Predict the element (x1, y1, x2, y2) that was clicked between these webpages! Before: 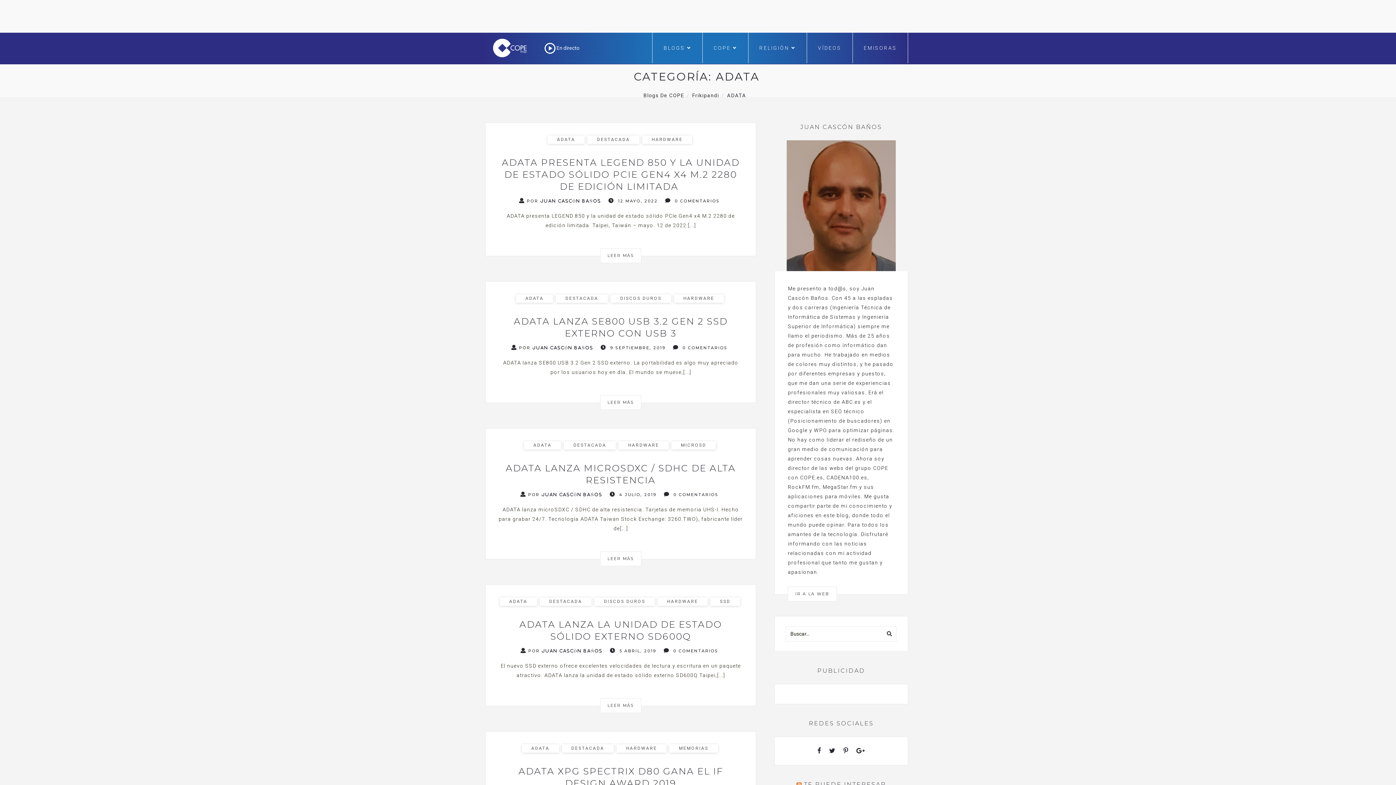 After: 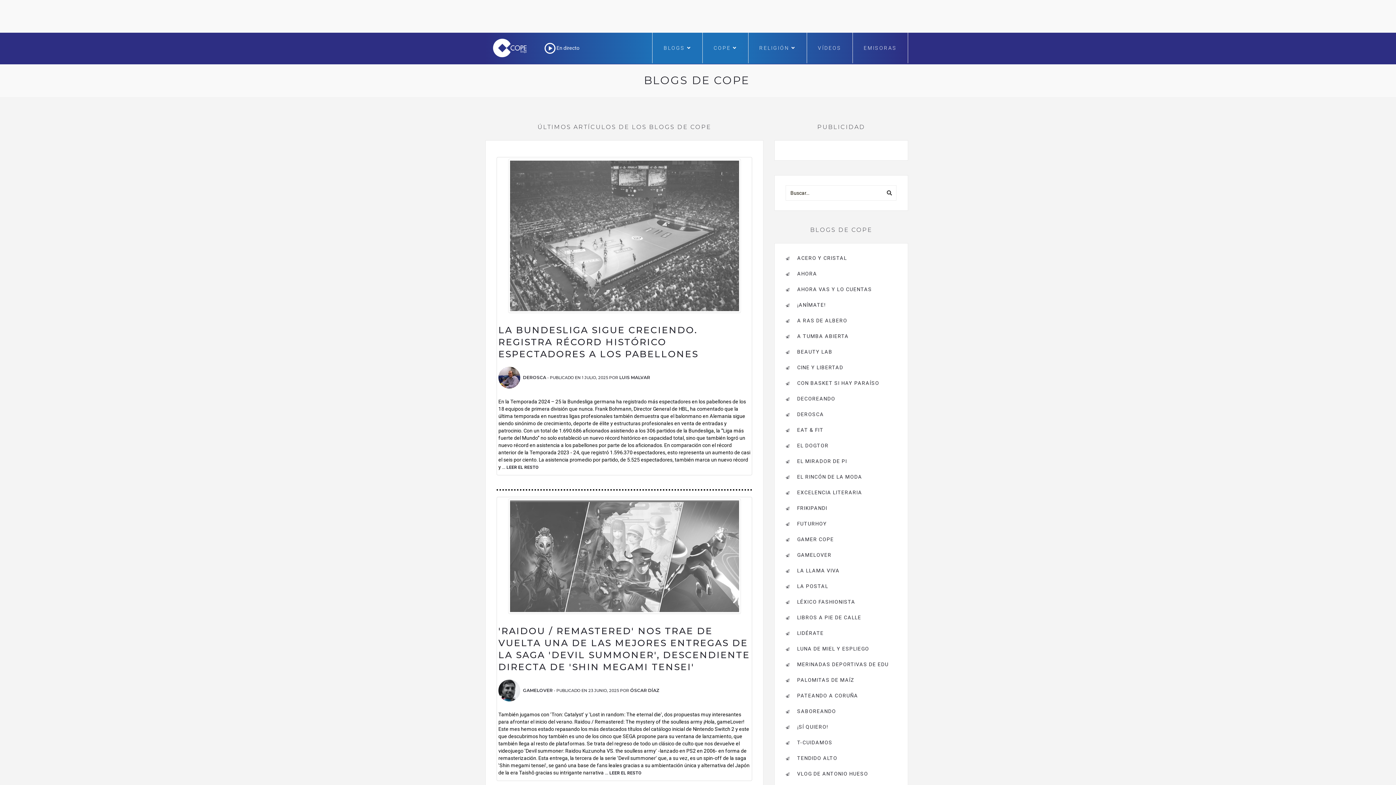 Action: bbox: (485, 38, 534, 57)